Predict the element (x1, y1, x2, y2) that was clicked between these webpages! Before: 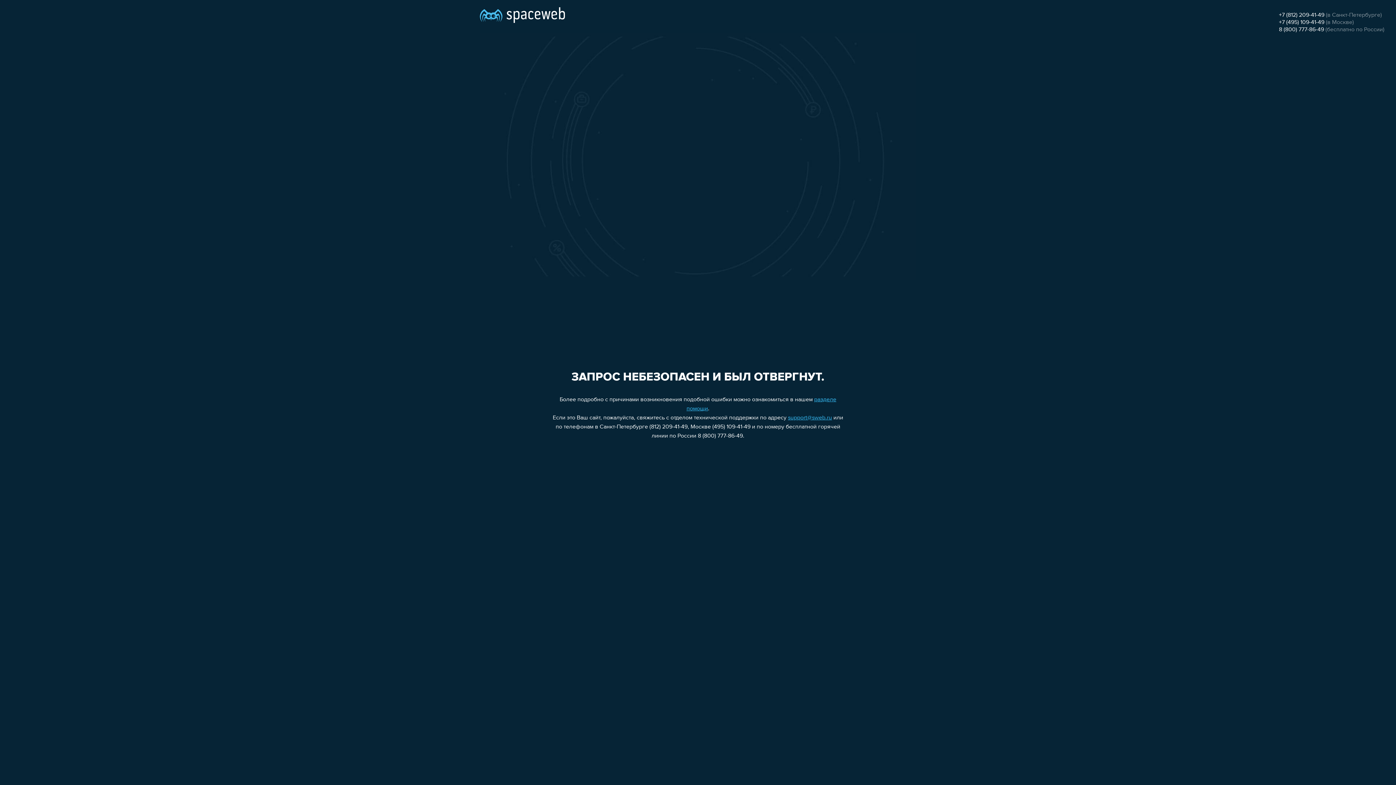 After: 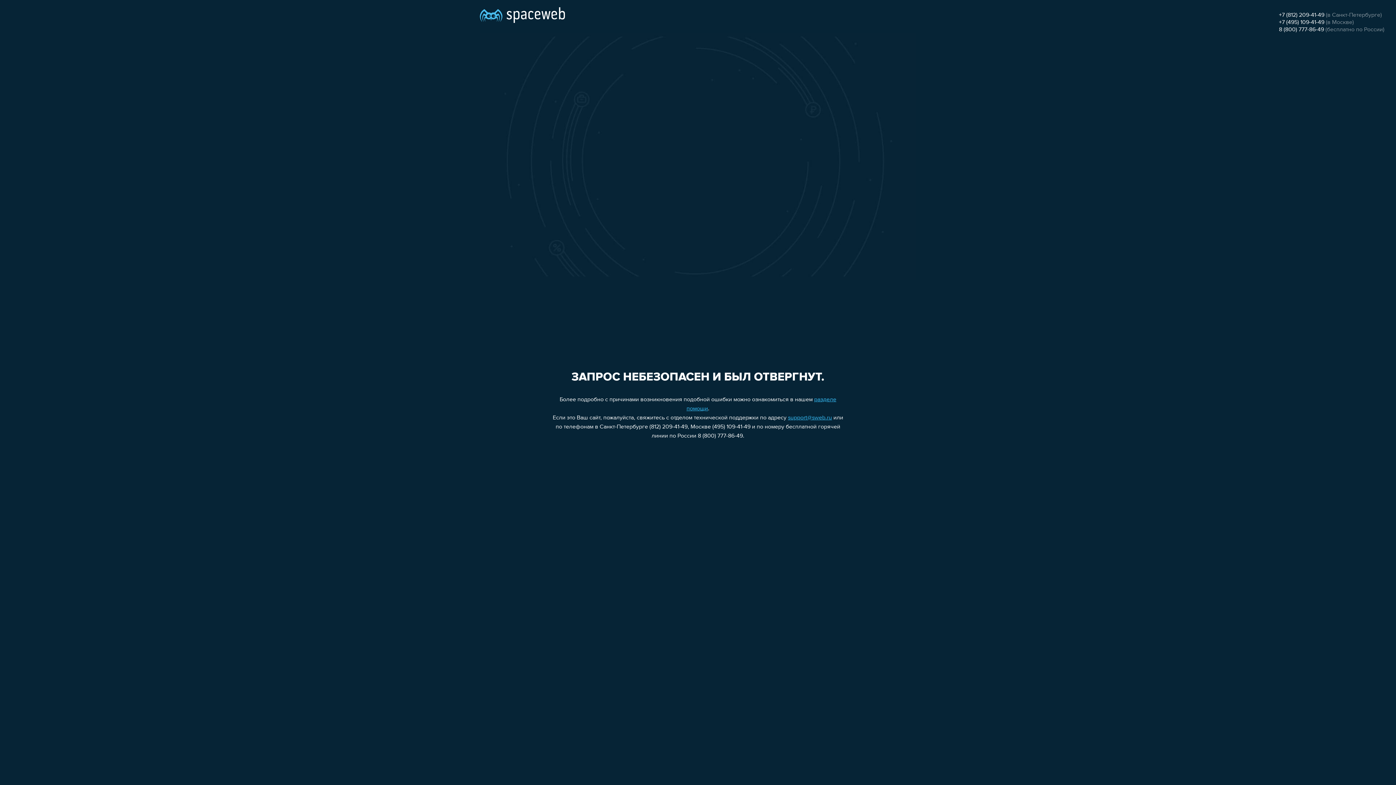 Action: label: +7 (812) 209-41-49 bbox: (1279, 12, 1324, 18)